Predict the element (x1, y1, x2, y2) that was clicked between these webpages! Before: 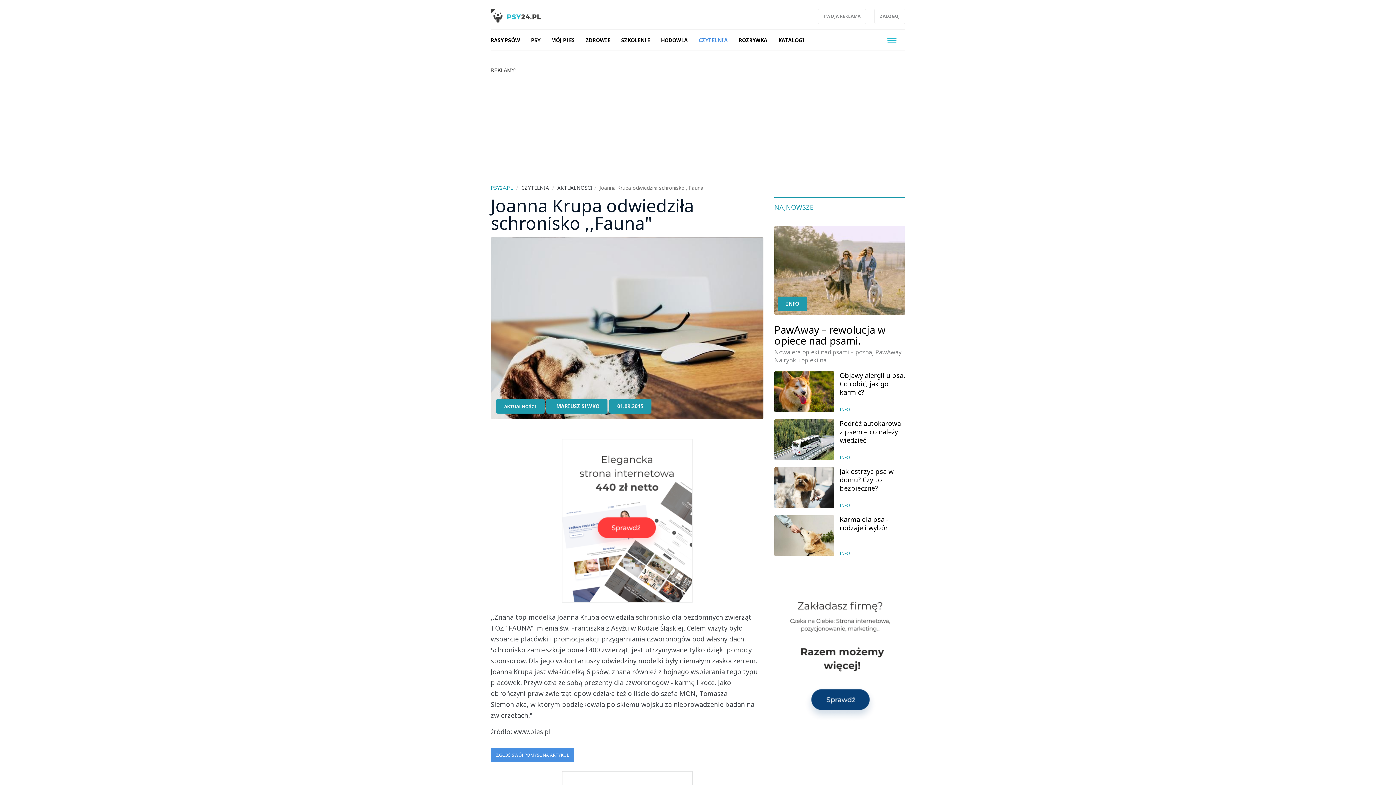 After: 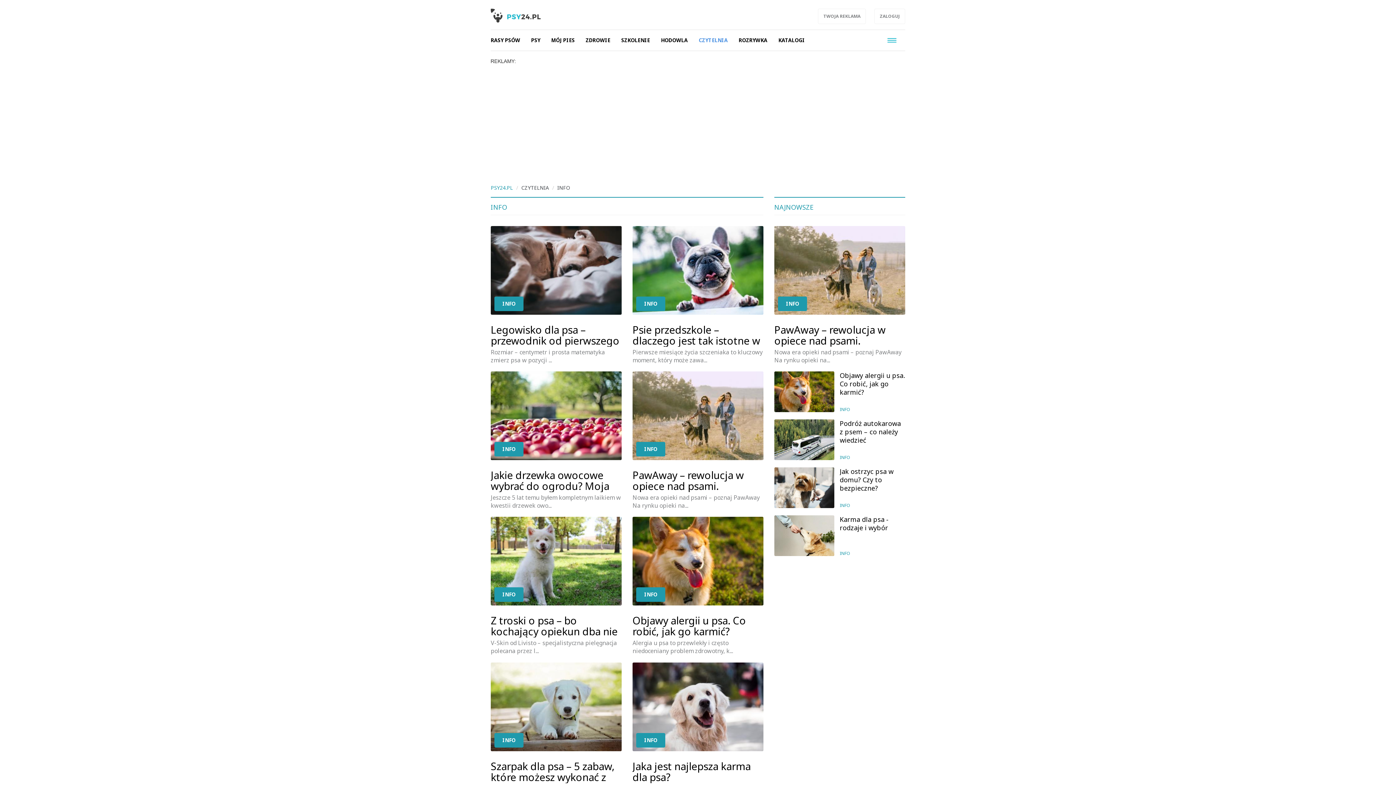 Action: bbox: (840, 454, 850, 460) label: INFO